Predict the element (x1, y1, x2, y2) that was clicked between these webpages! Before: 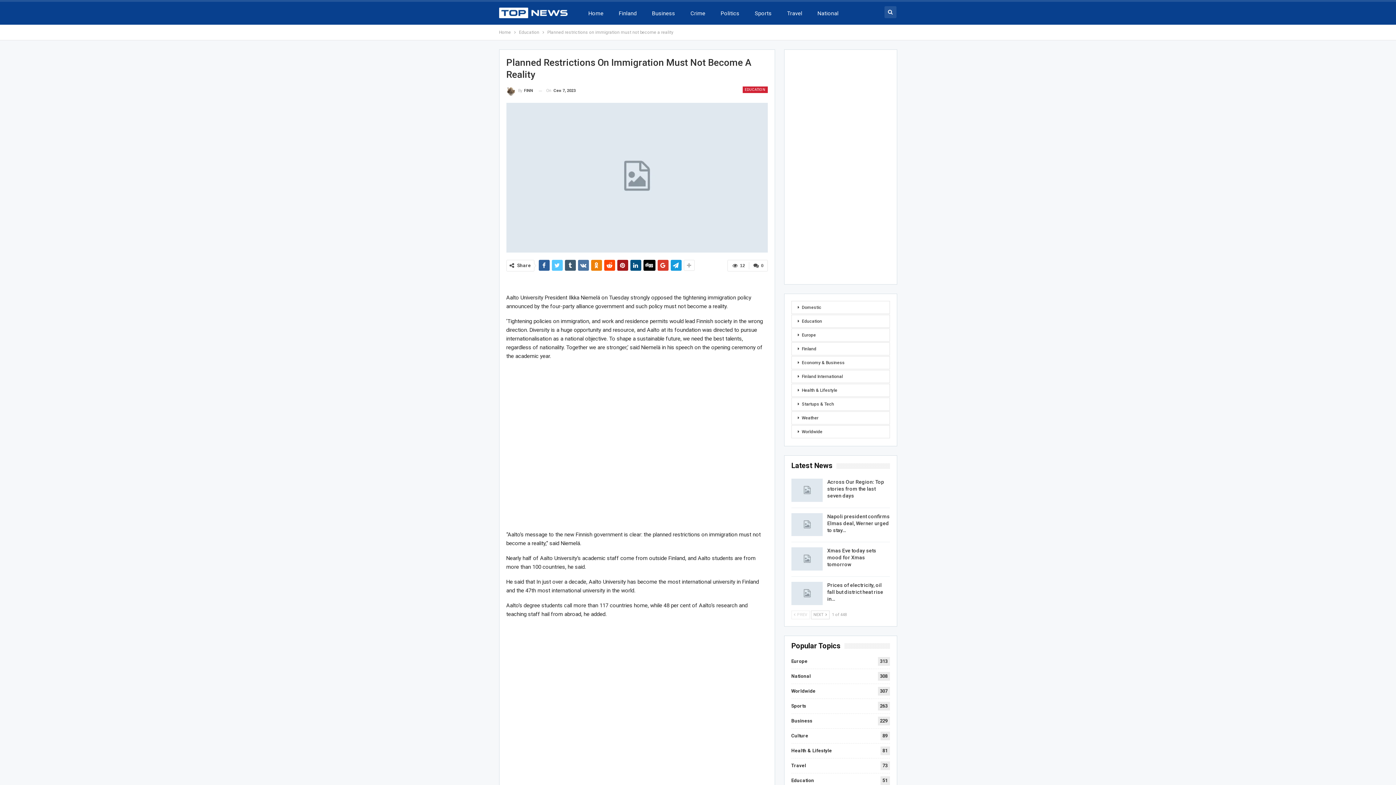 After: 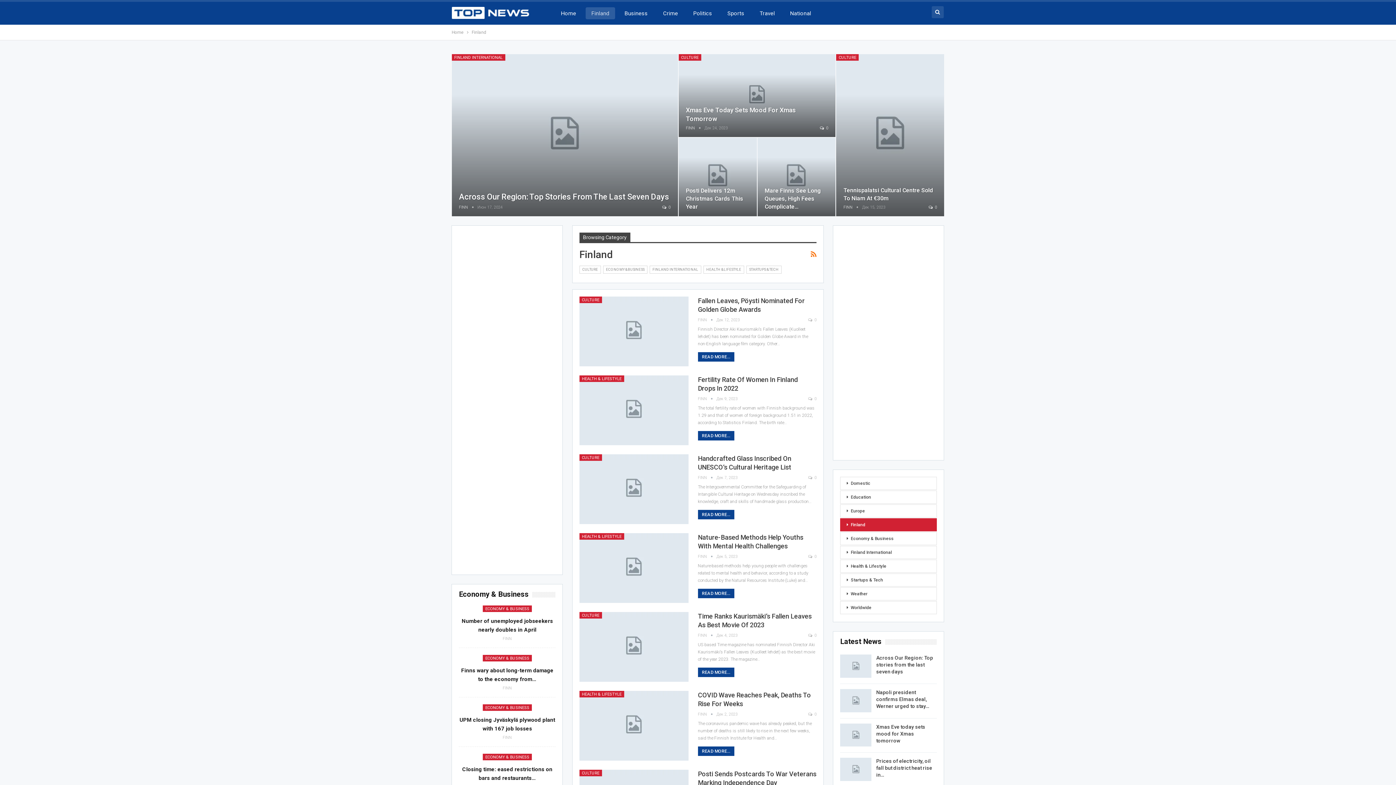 Action: bbox: (613, 7, 642, 19) label: Finland